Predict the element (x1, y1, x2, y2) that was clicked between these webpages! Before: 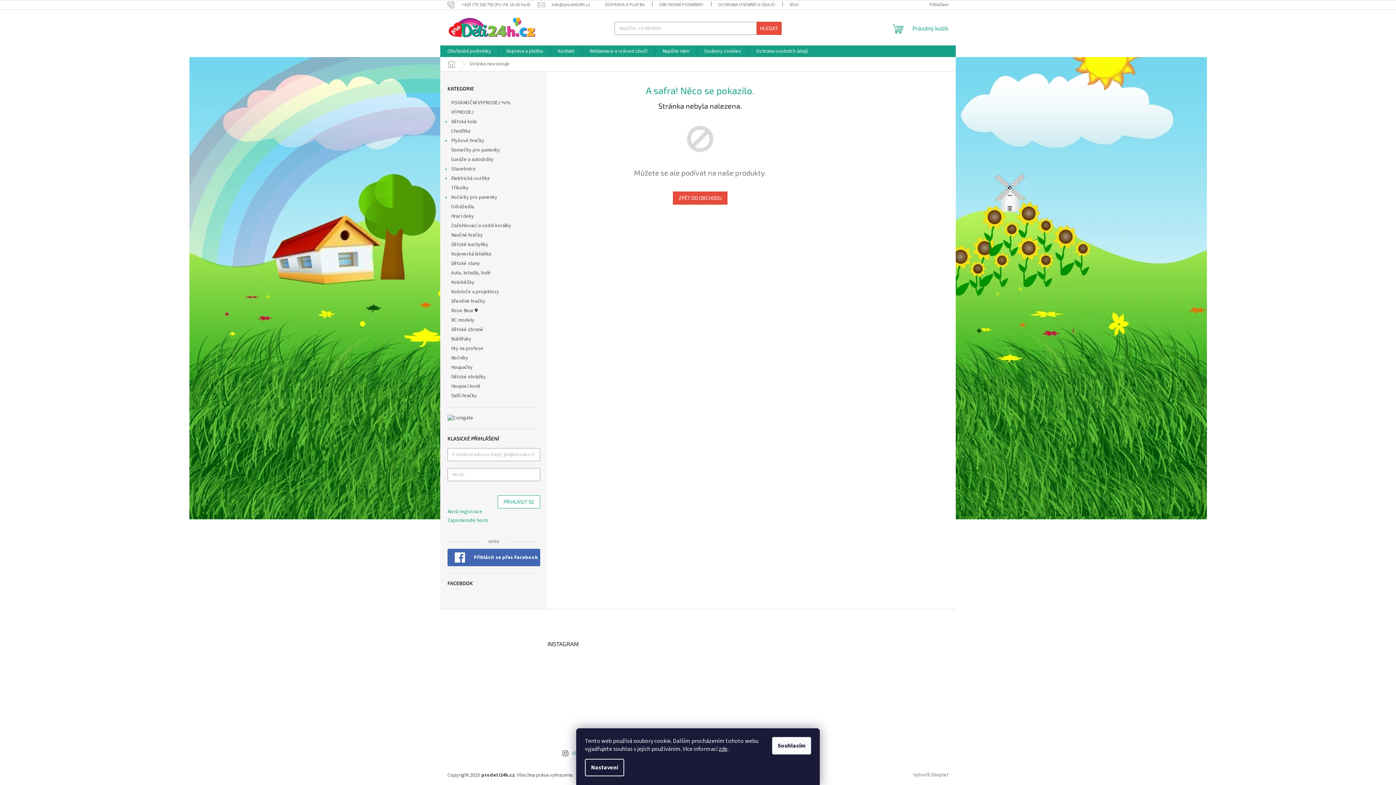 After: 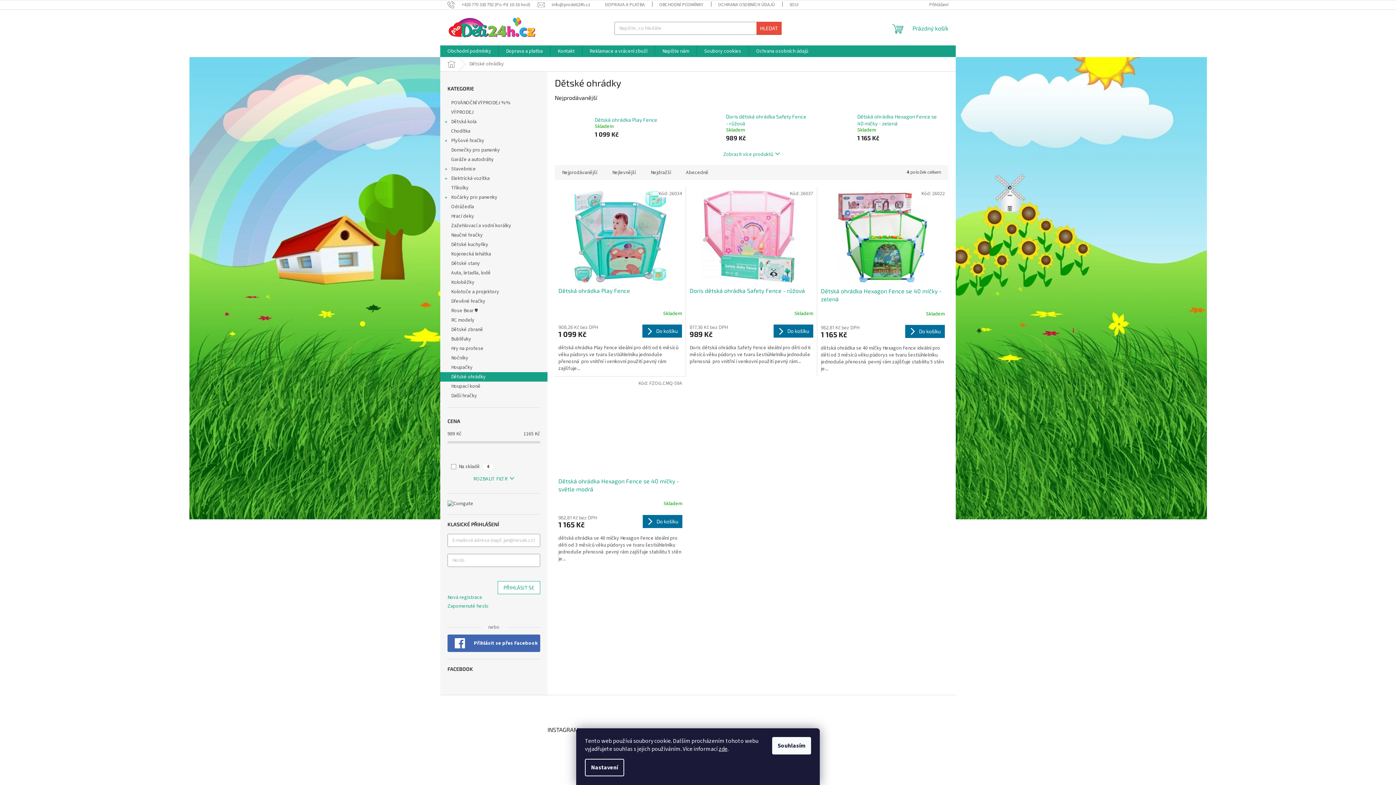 Action: bbox: (440, 372, 547, 381) label: Dětské ohrádky 